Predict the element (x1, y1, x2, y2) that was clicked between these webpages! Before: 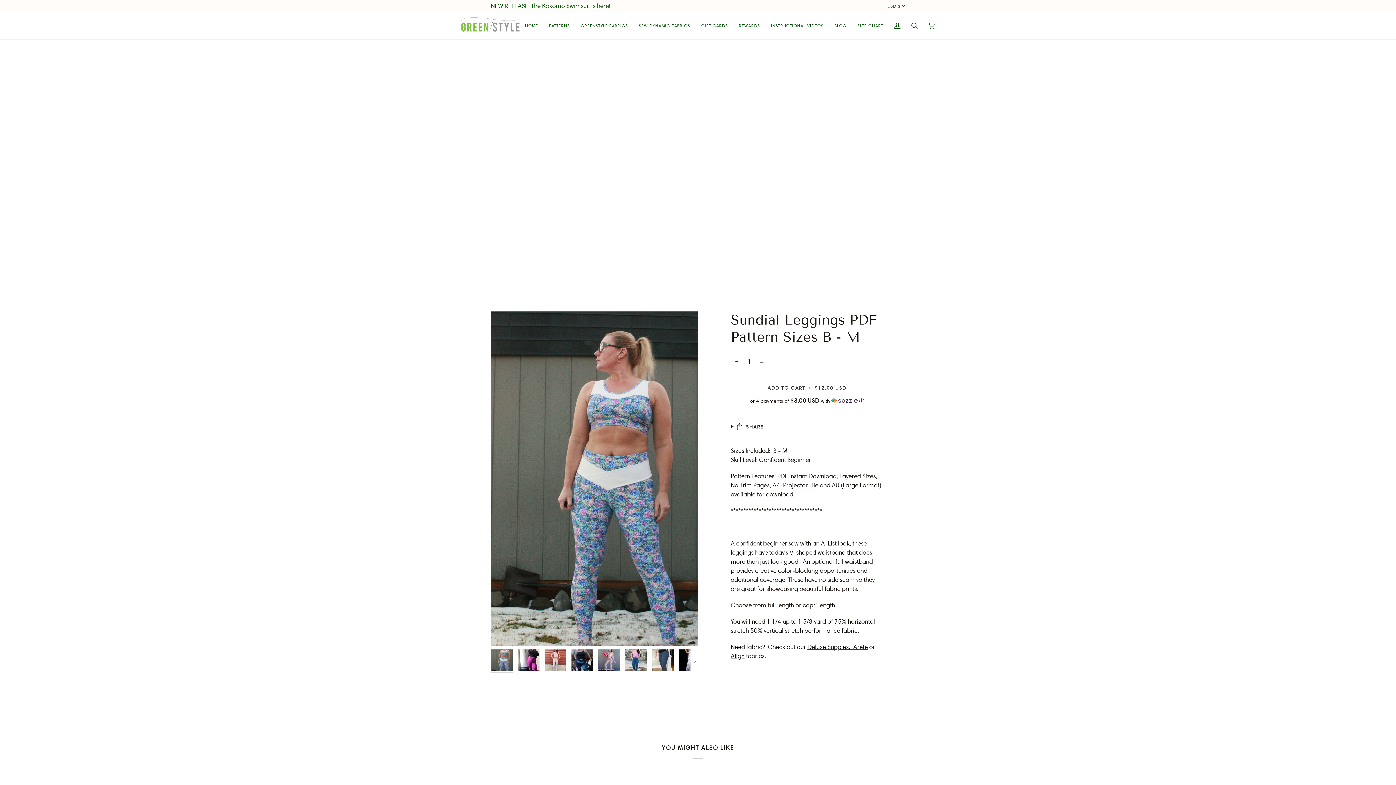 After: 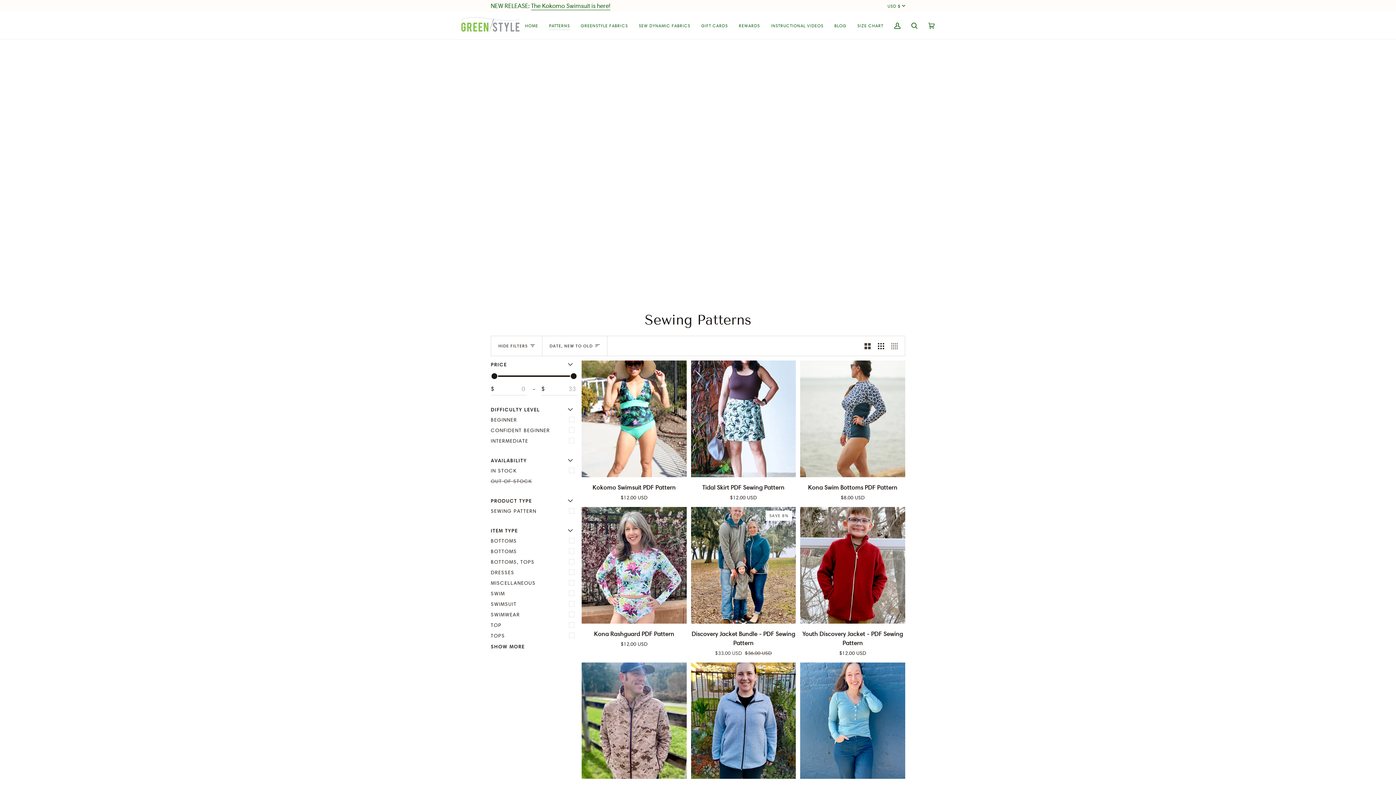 Action: bbox: (543, 12, 575, 39) label: PATTERNS